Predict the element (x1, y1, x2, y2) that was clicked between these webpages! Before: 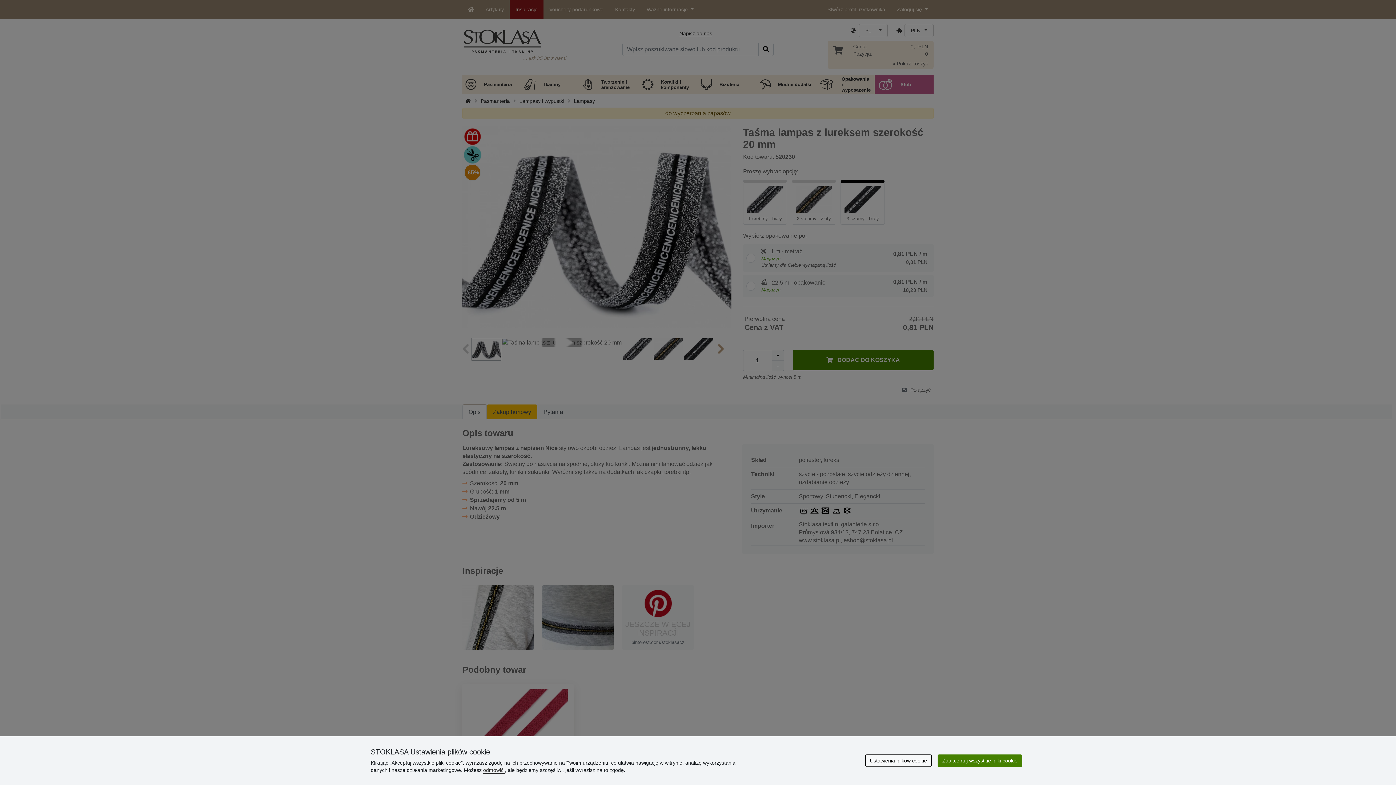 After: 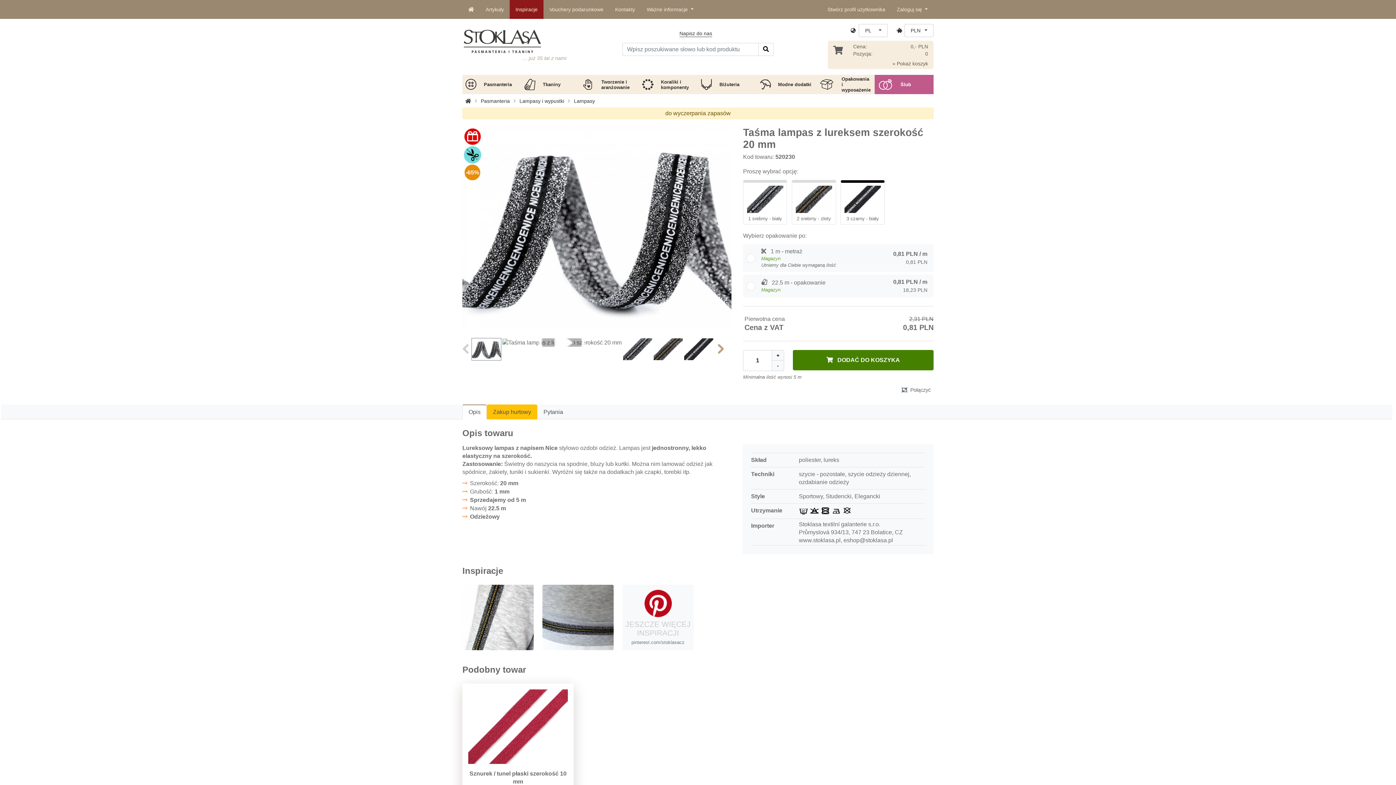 Action: label: odmówić  bbox: (483, 767, 505, 773)